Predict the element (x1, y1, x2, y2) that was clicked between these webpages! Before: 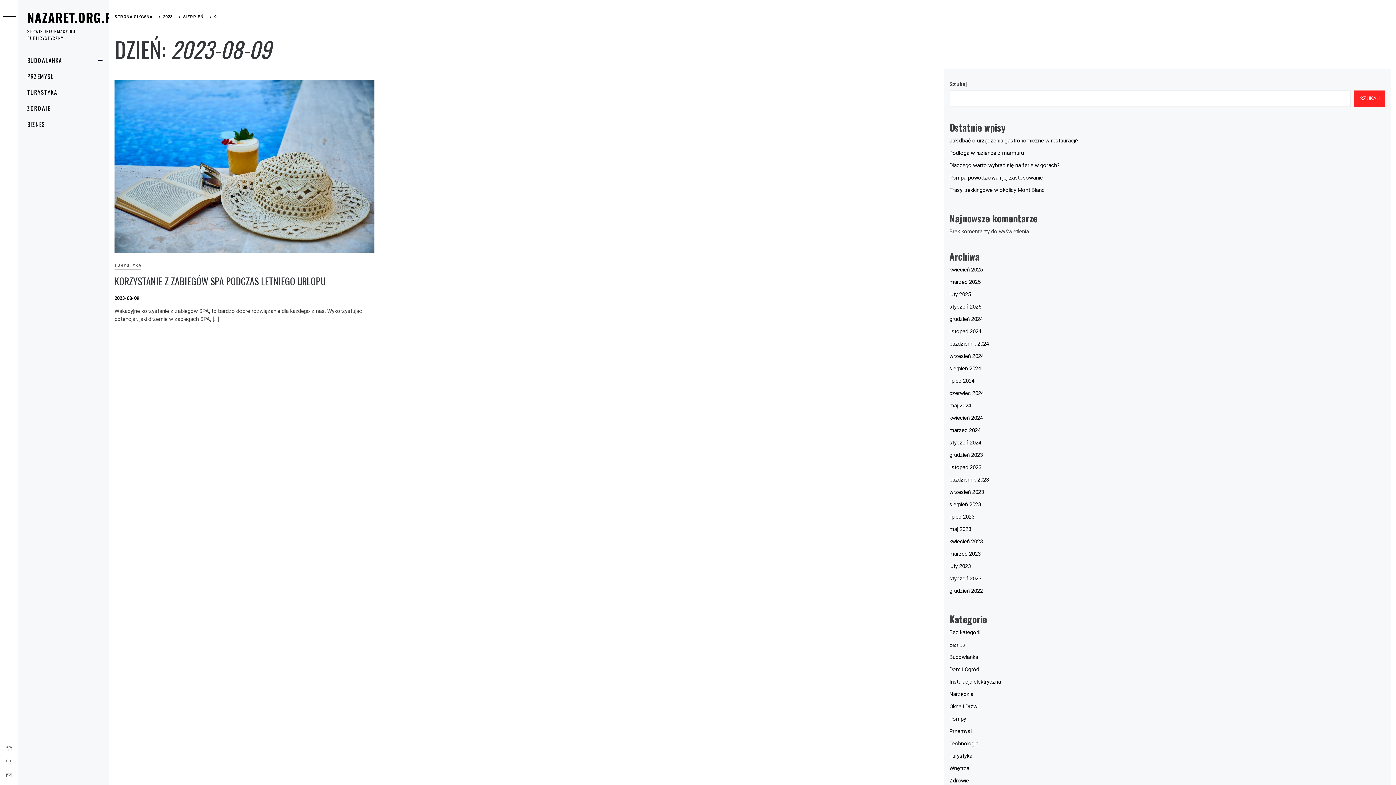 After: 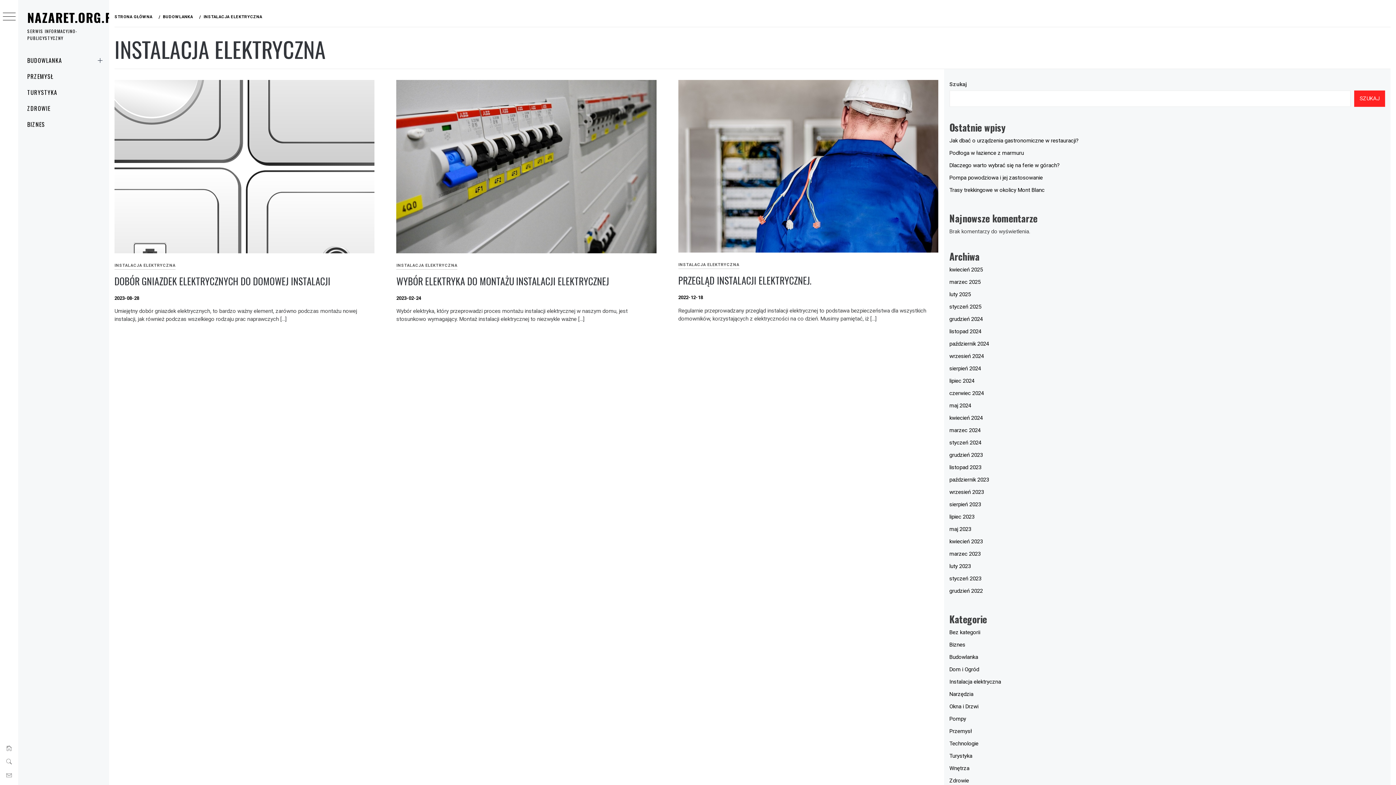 Action: bbox: (949, 678, 1001, 685) label: Instalacja elektryczna